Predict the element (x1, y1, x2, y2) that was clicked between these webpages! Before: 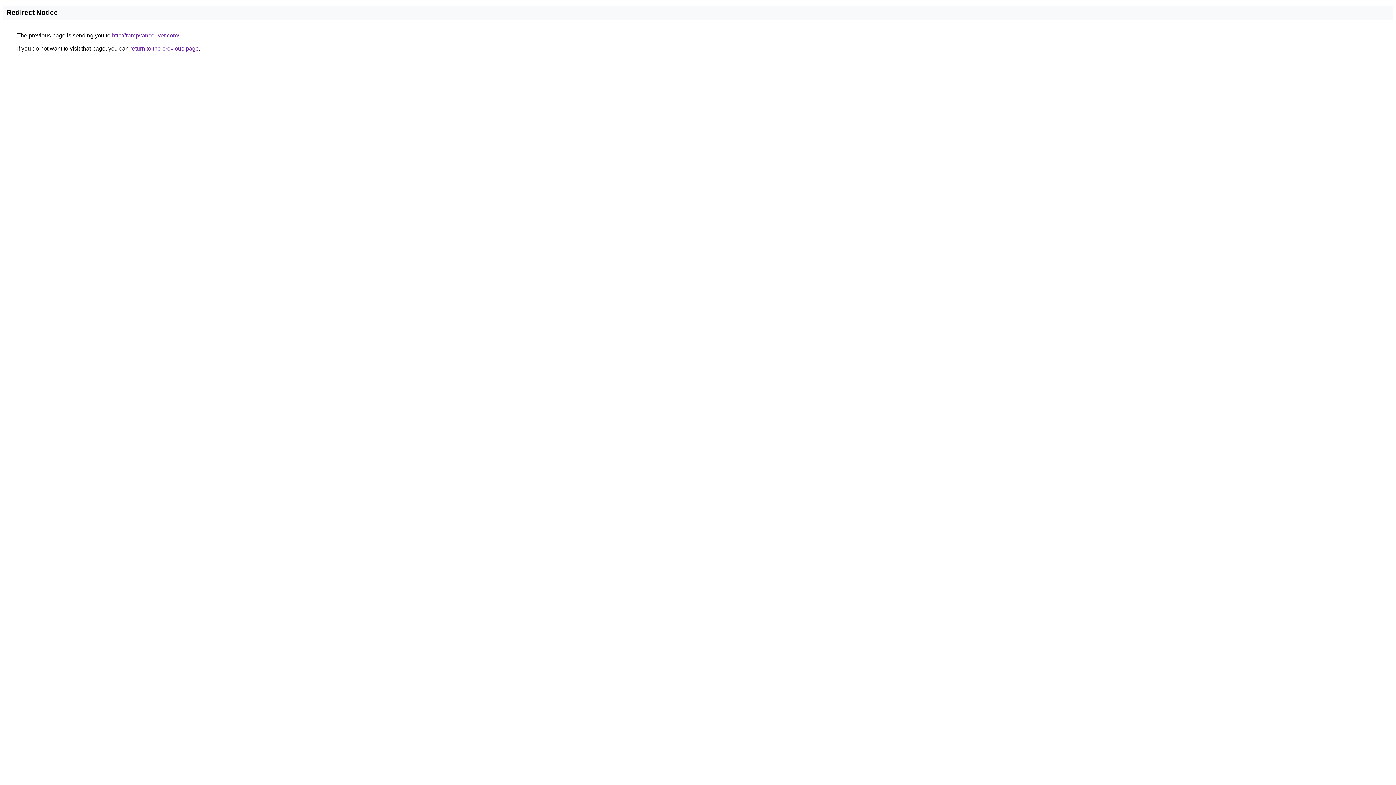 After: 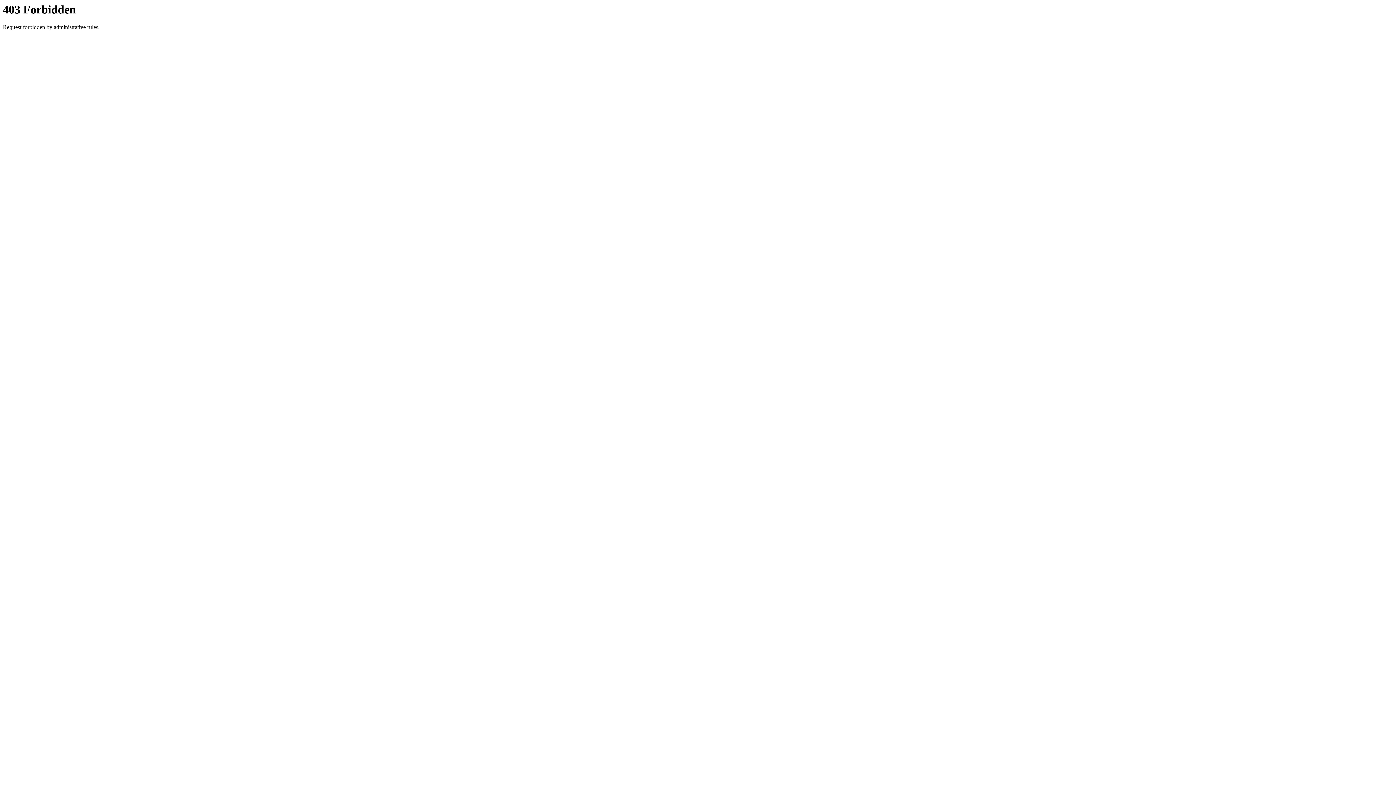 Action: bbox: (112, 32, 179, 38) label: http://rampvancouver.com/